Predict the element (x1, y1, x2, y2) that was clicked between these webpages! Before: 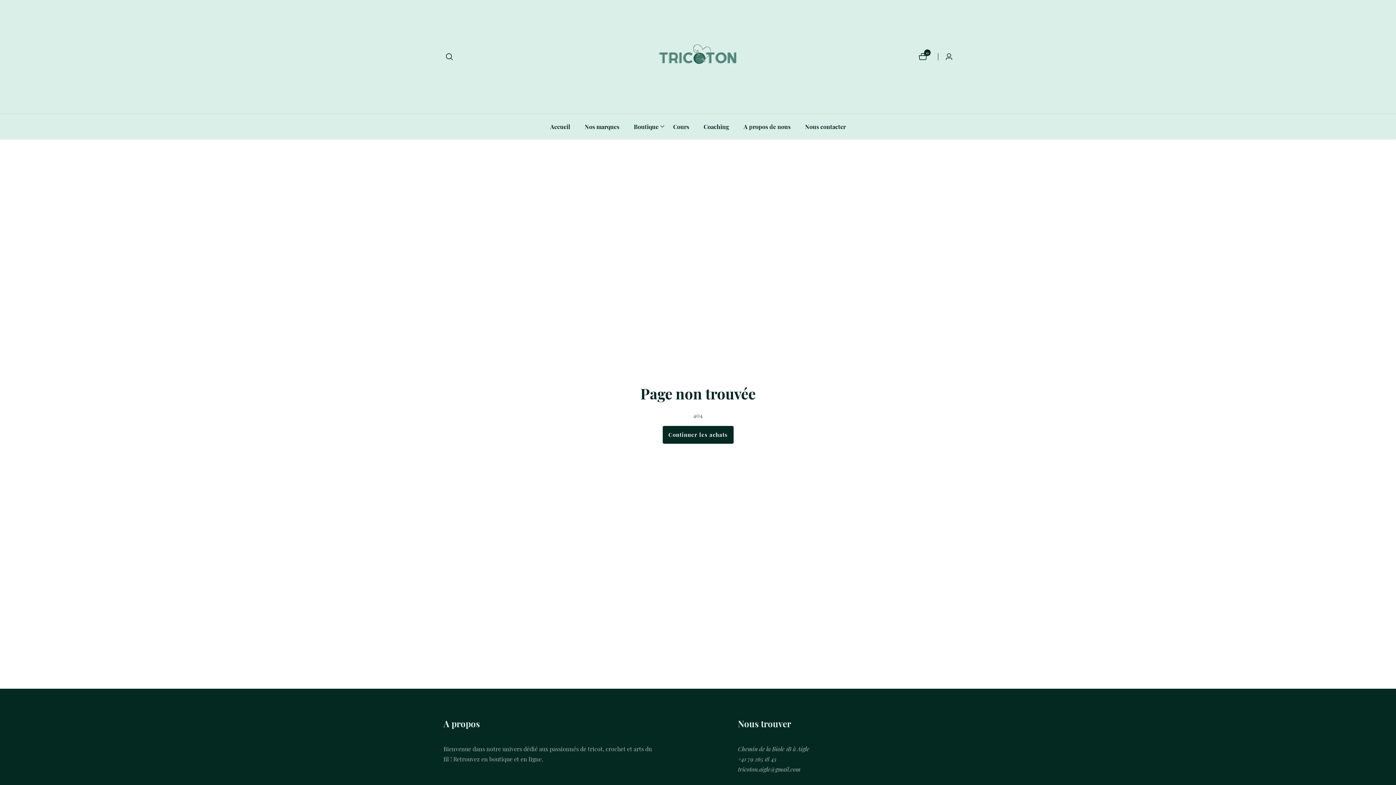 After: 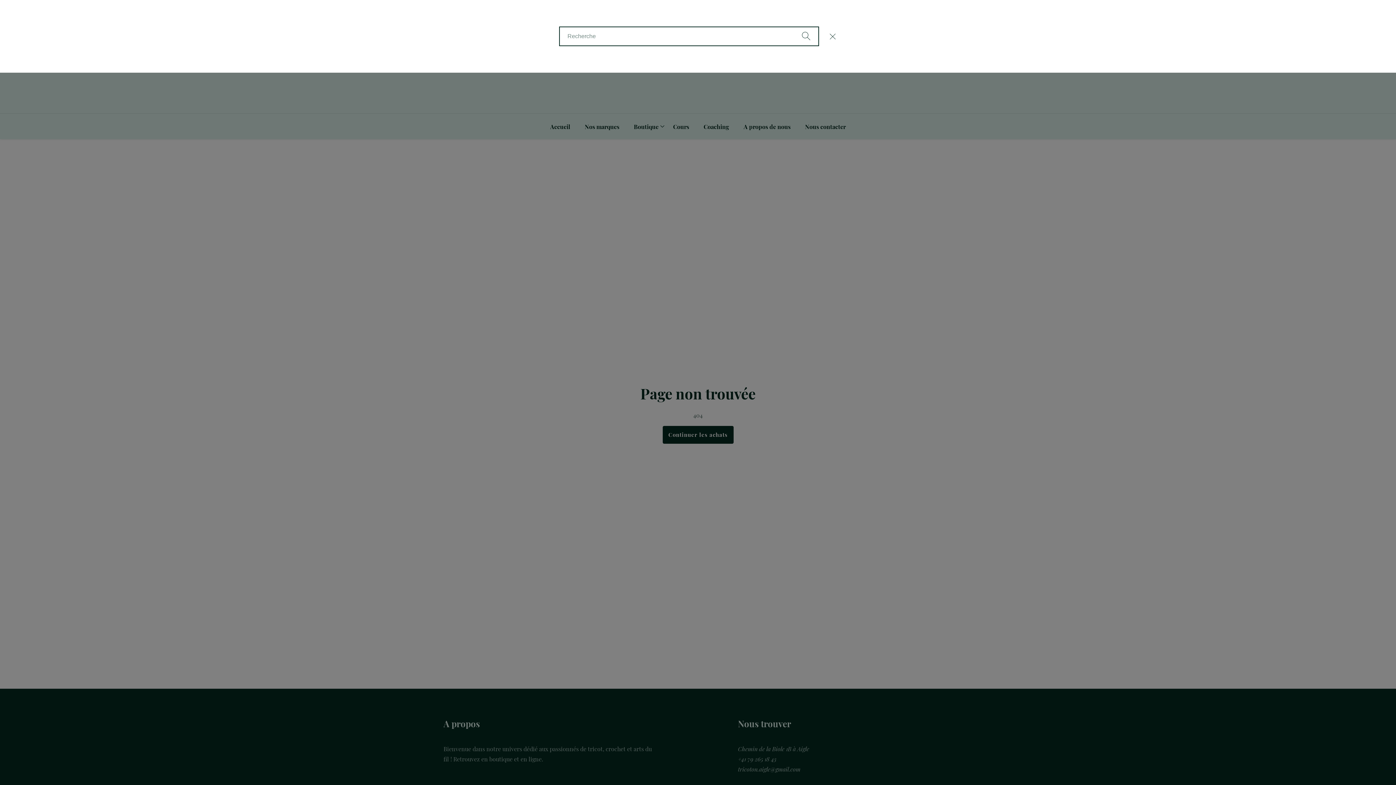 Action: bbox: (443, 52, 455, 60) label: Recherche